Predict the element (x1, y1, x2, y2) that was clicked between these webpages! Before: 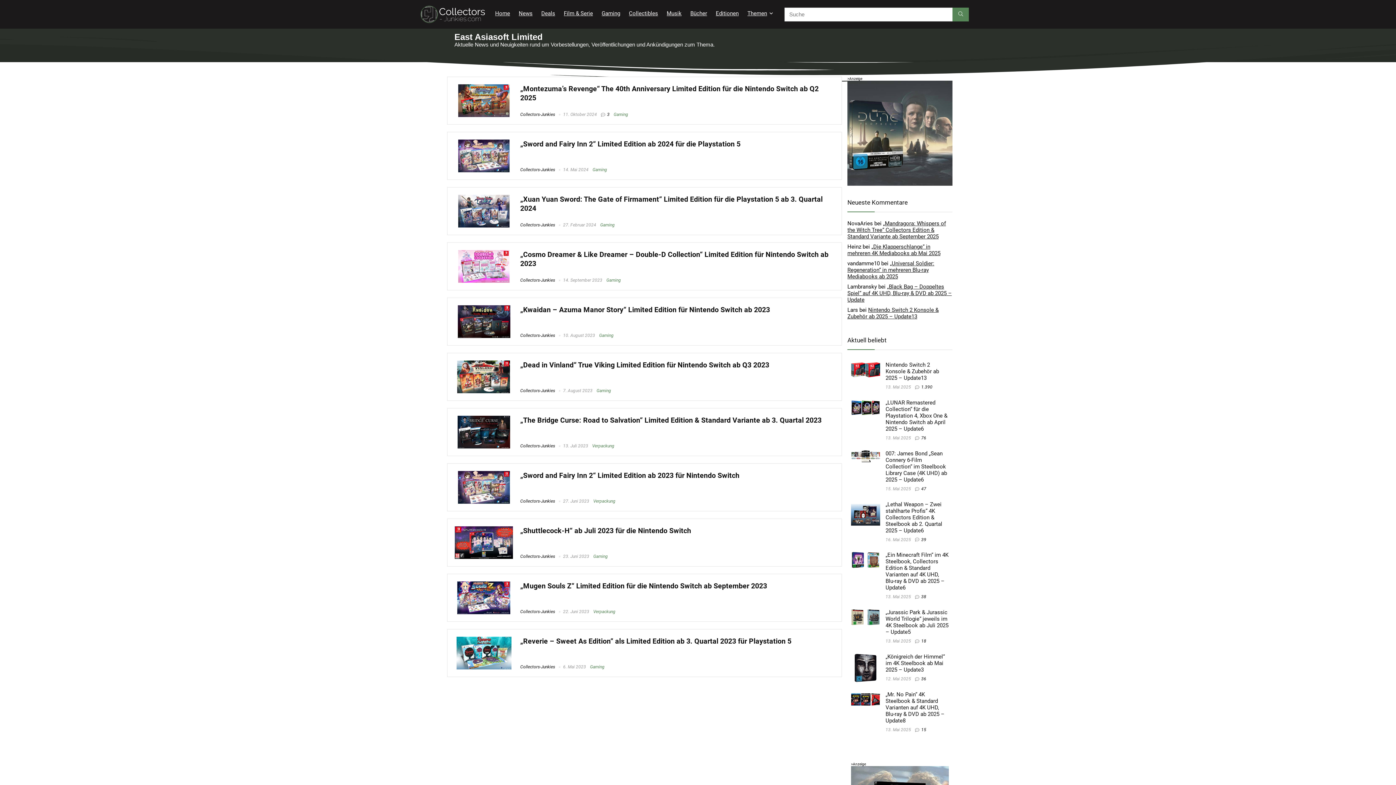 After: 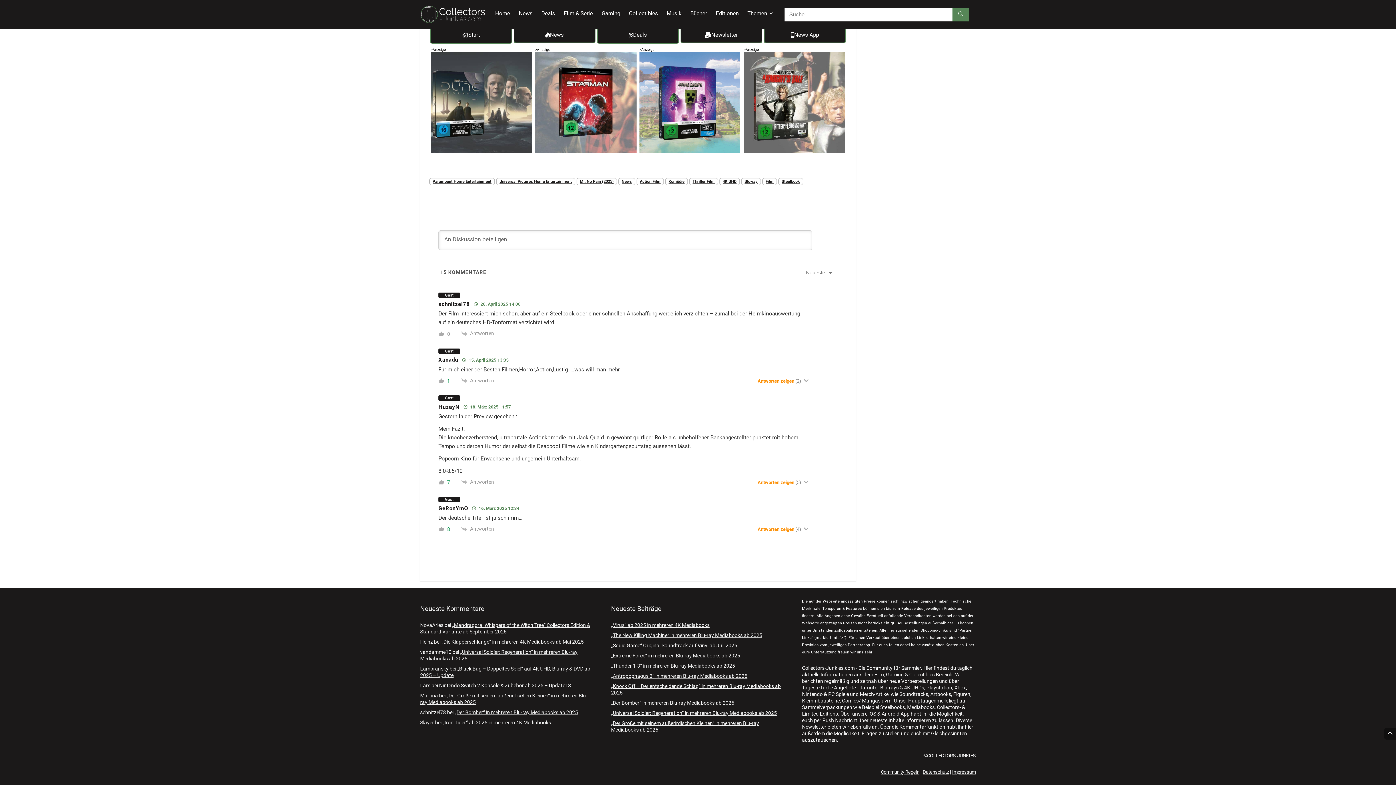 Action: bbox: (921, 727, 926, 732) label: 15